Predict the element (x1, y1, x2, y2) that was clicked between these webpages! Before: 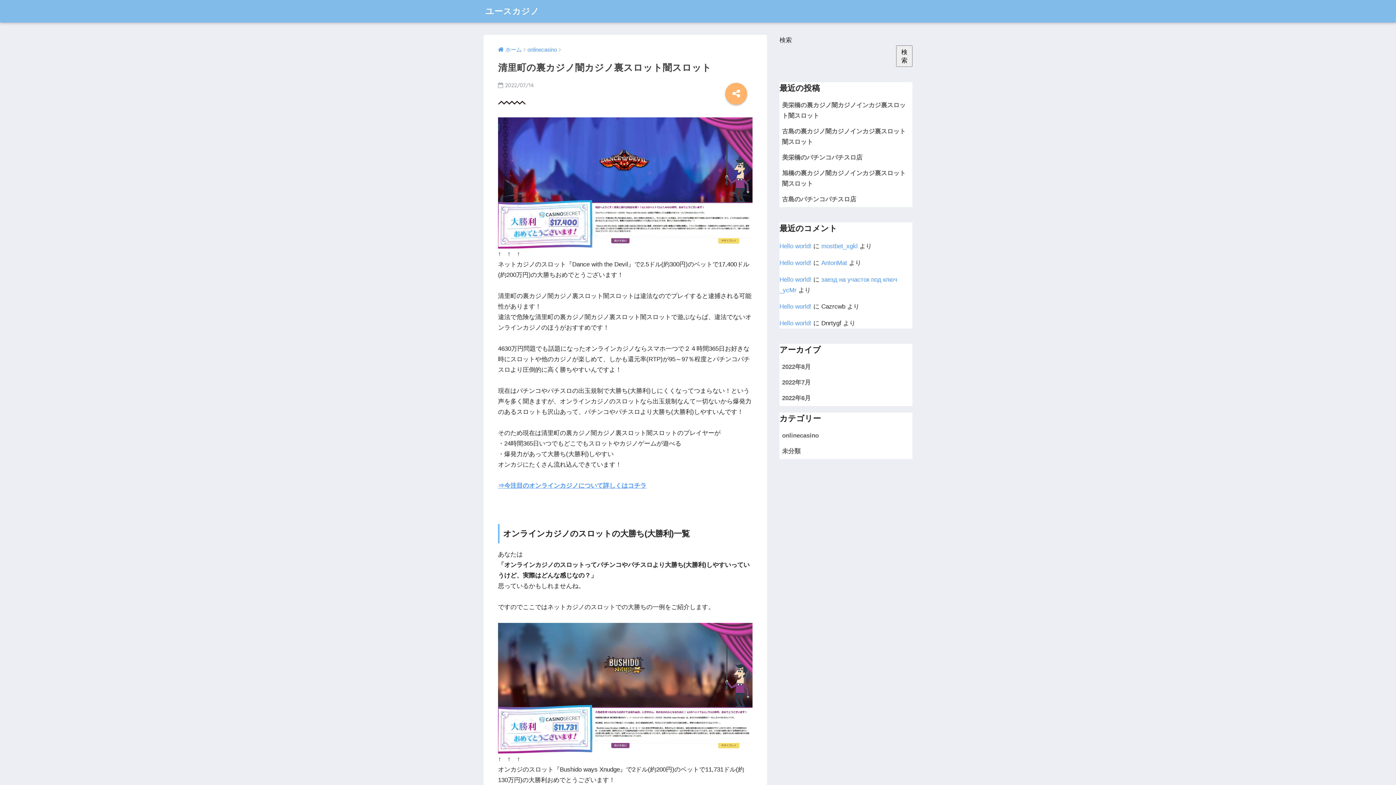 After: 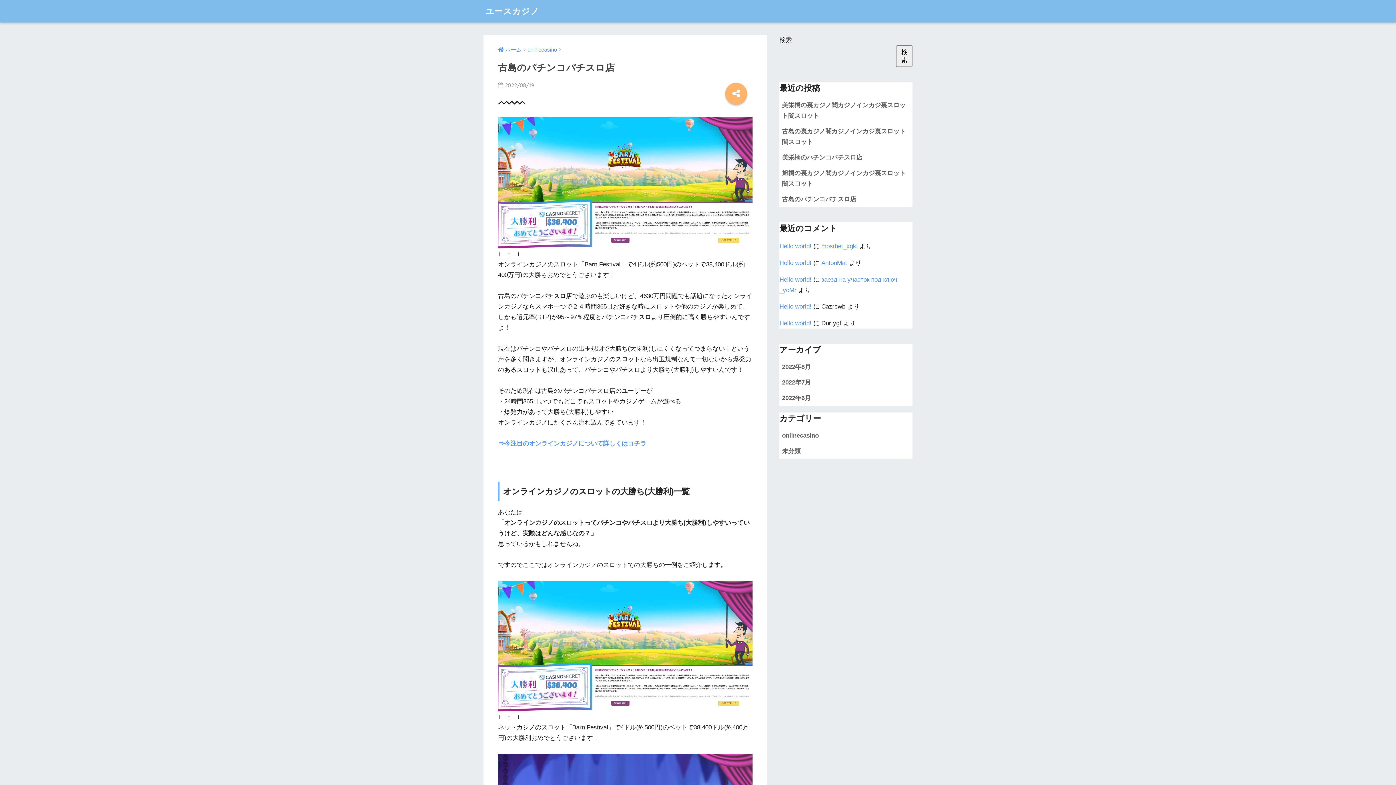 Action: label: 古島のパチンコパチスロ店 bbox: (779, 191, 912, 207)